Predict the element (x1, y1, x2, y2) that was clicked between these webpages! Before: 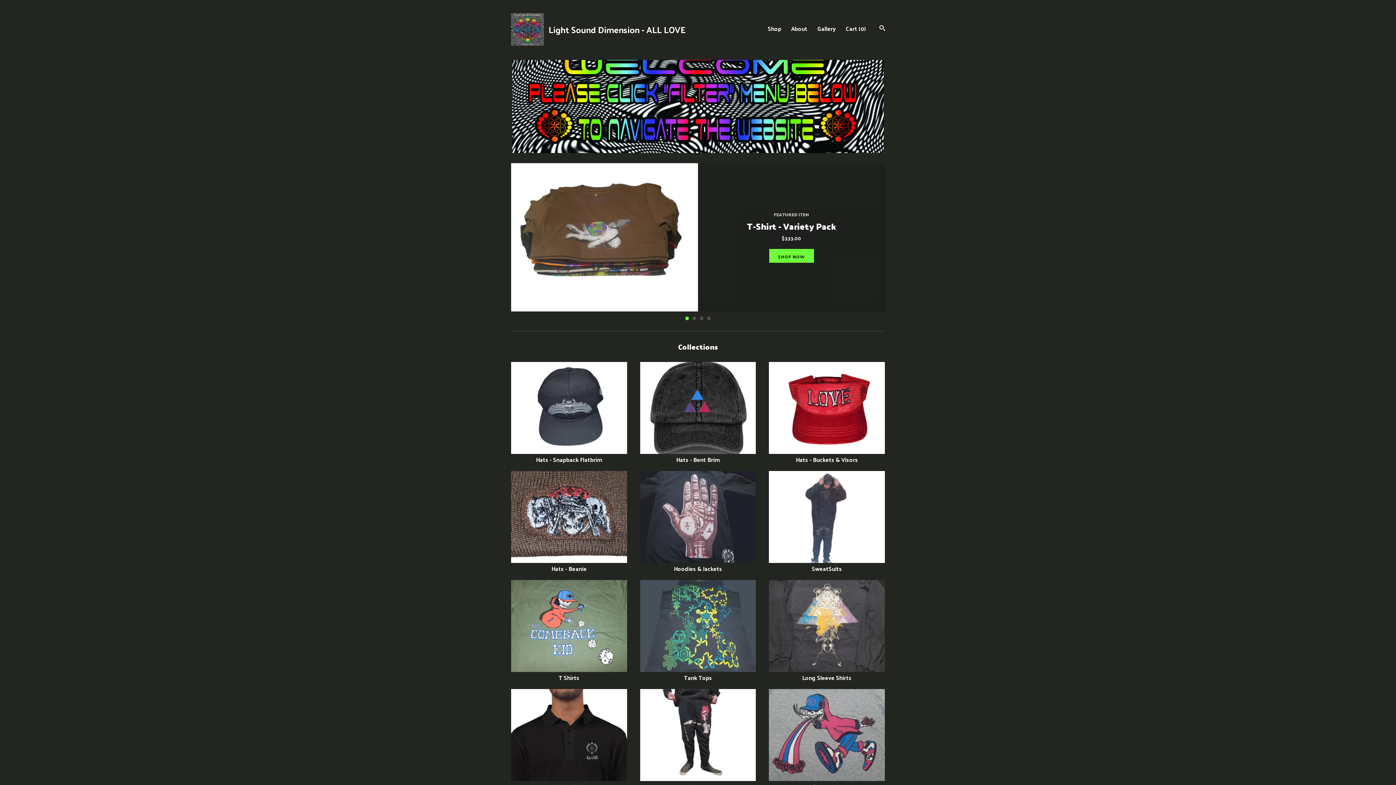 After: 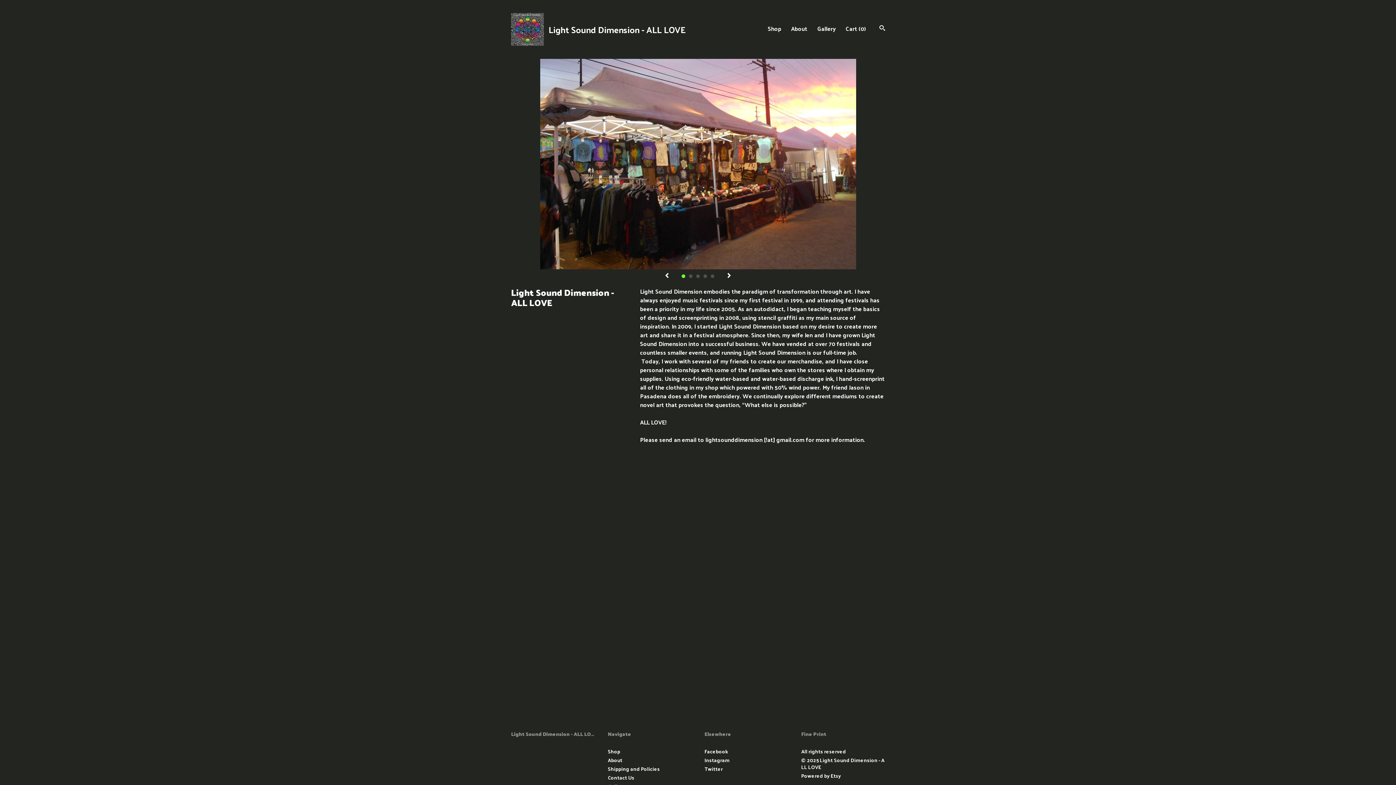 Action: bbox: (791, 23, 807, 33) label: About